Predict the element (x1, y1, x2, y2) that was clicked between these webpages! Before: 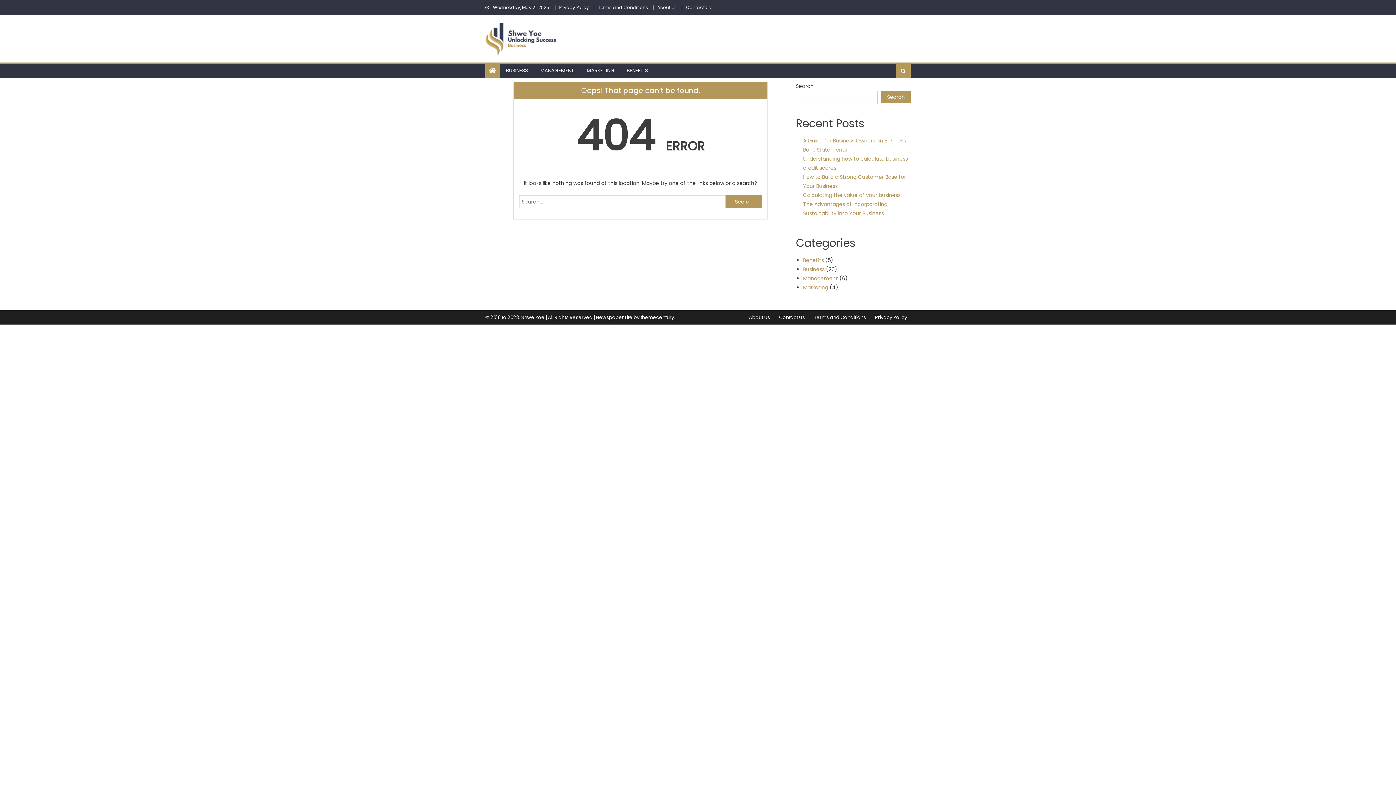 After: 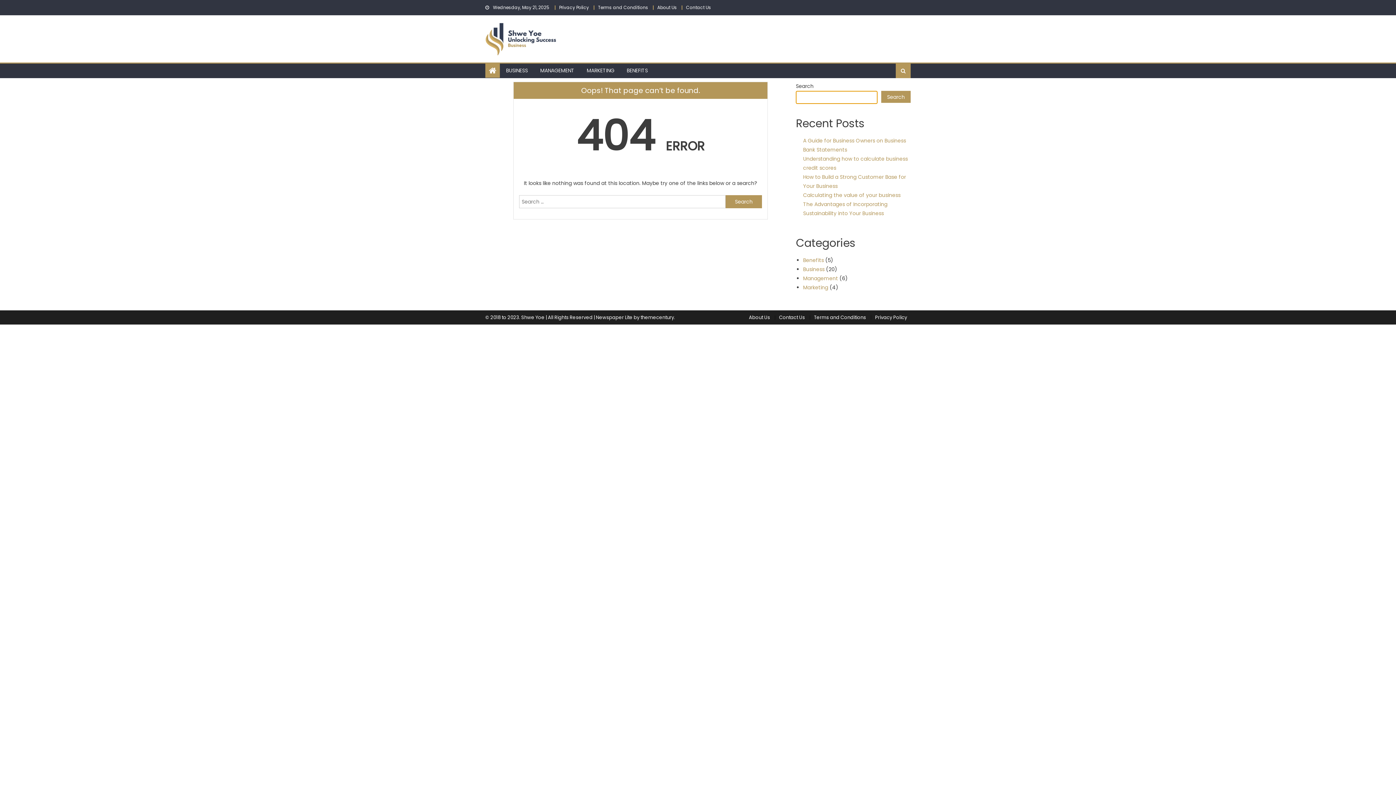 Action: bbox: (881, 90, 910, 102) label: Search